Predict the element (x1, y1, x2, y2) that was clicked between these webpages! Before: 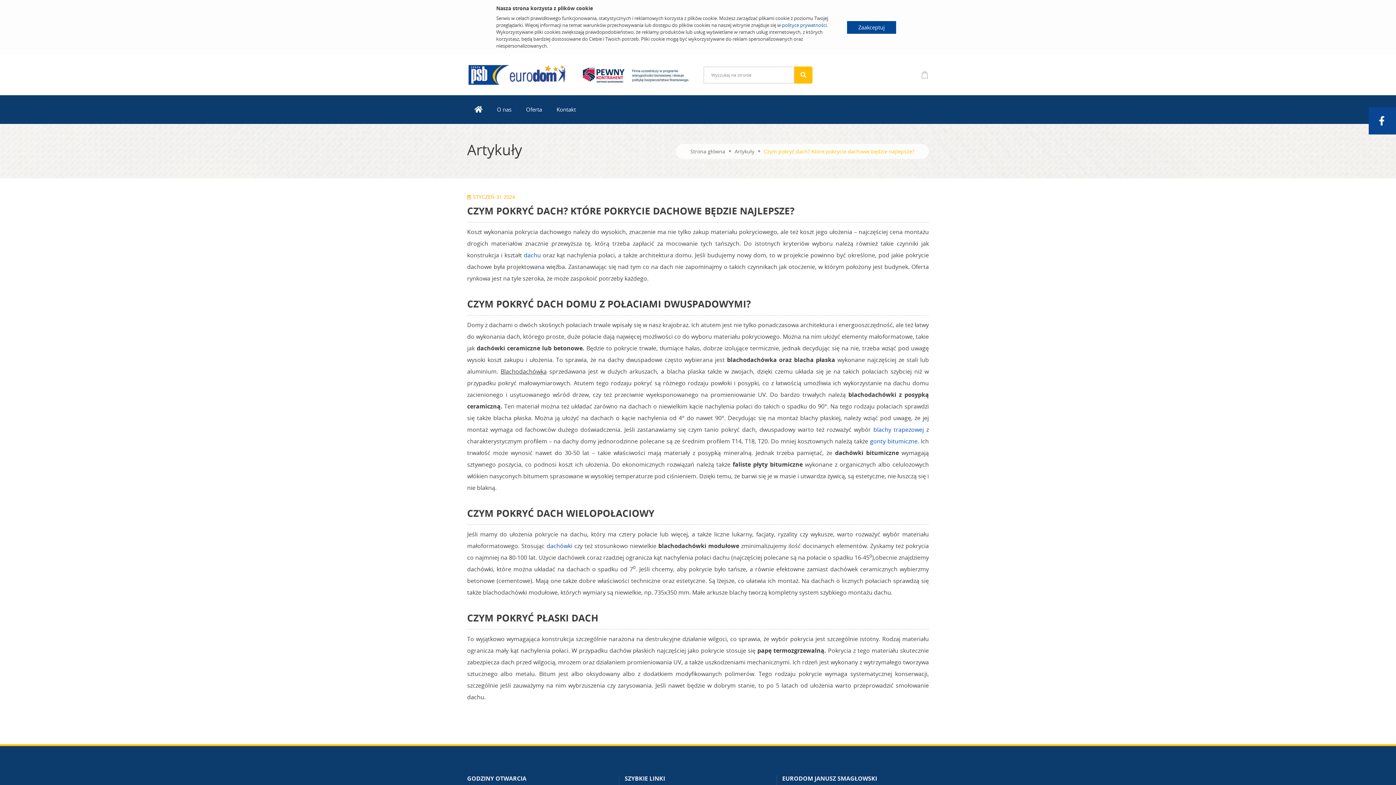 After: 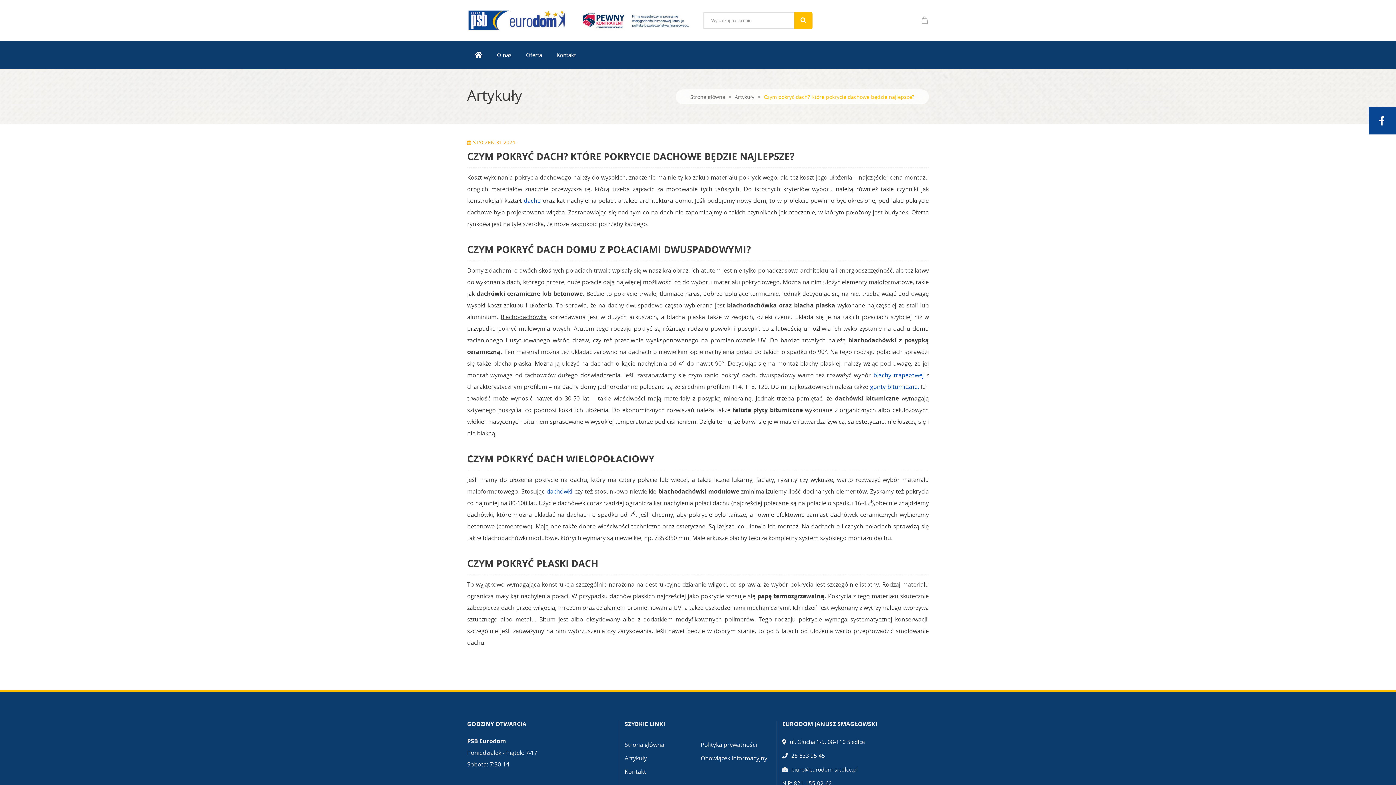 Action: label: Zaakceptuj bbox: (847, 21, 896, 33)